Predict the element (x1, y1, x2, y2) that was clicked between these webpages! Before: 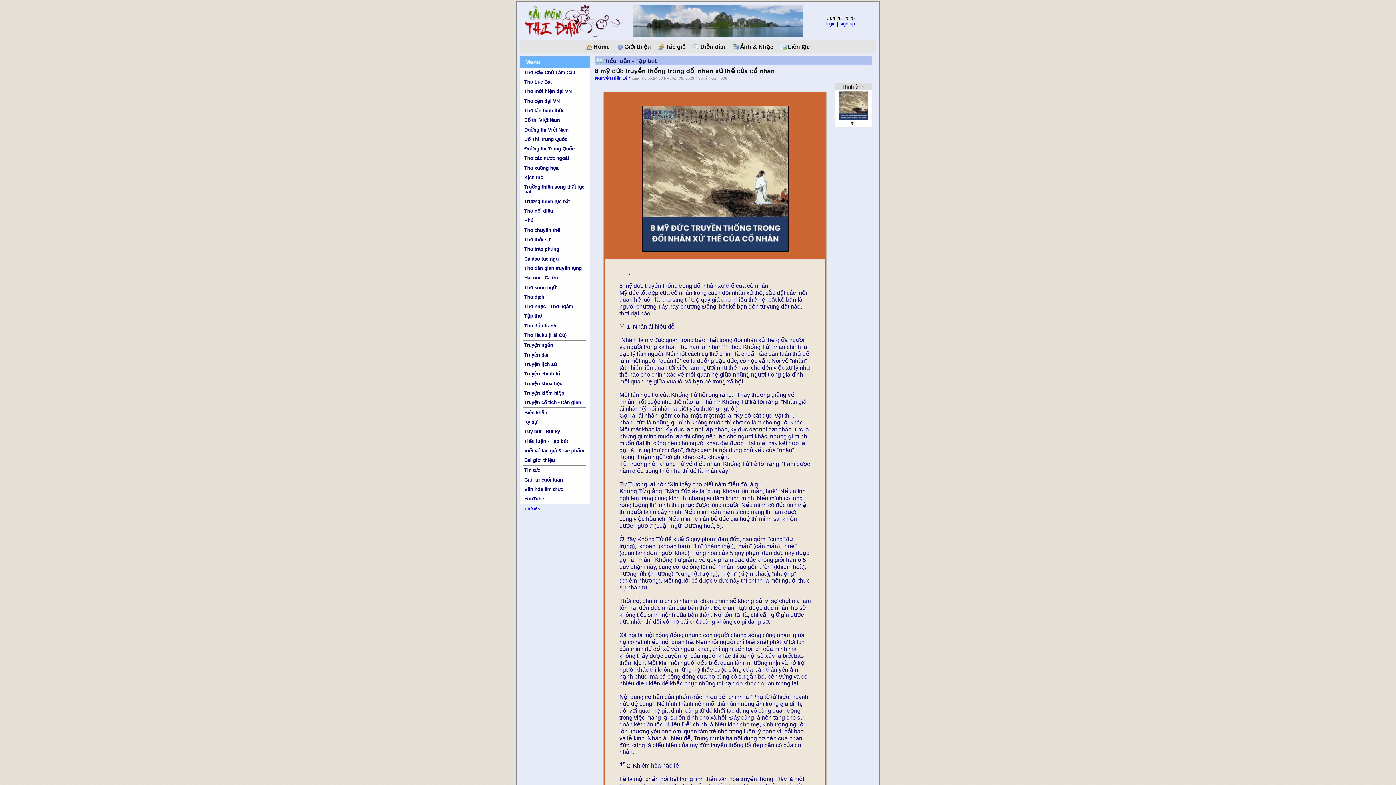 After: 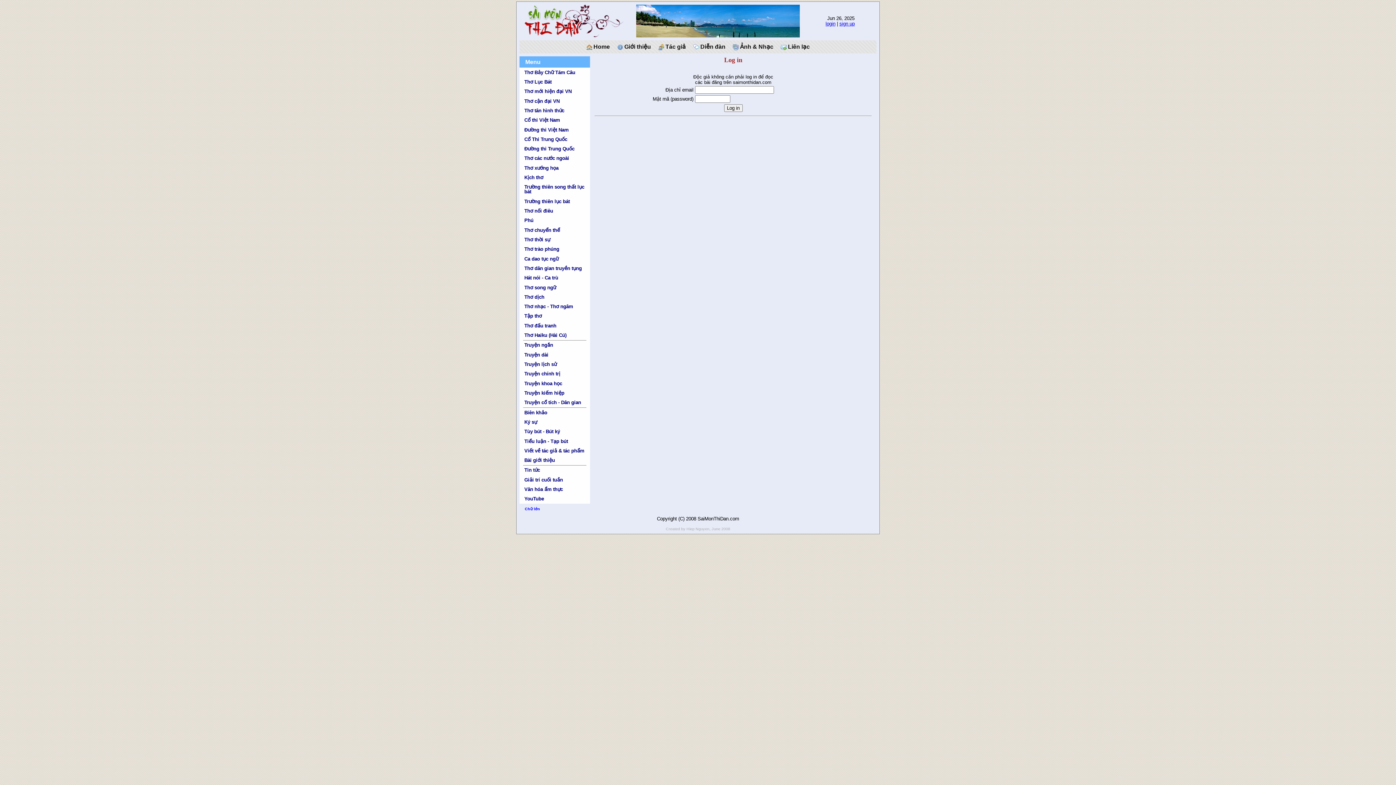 Action: label: login bbox: (825, 21, 835, 26)